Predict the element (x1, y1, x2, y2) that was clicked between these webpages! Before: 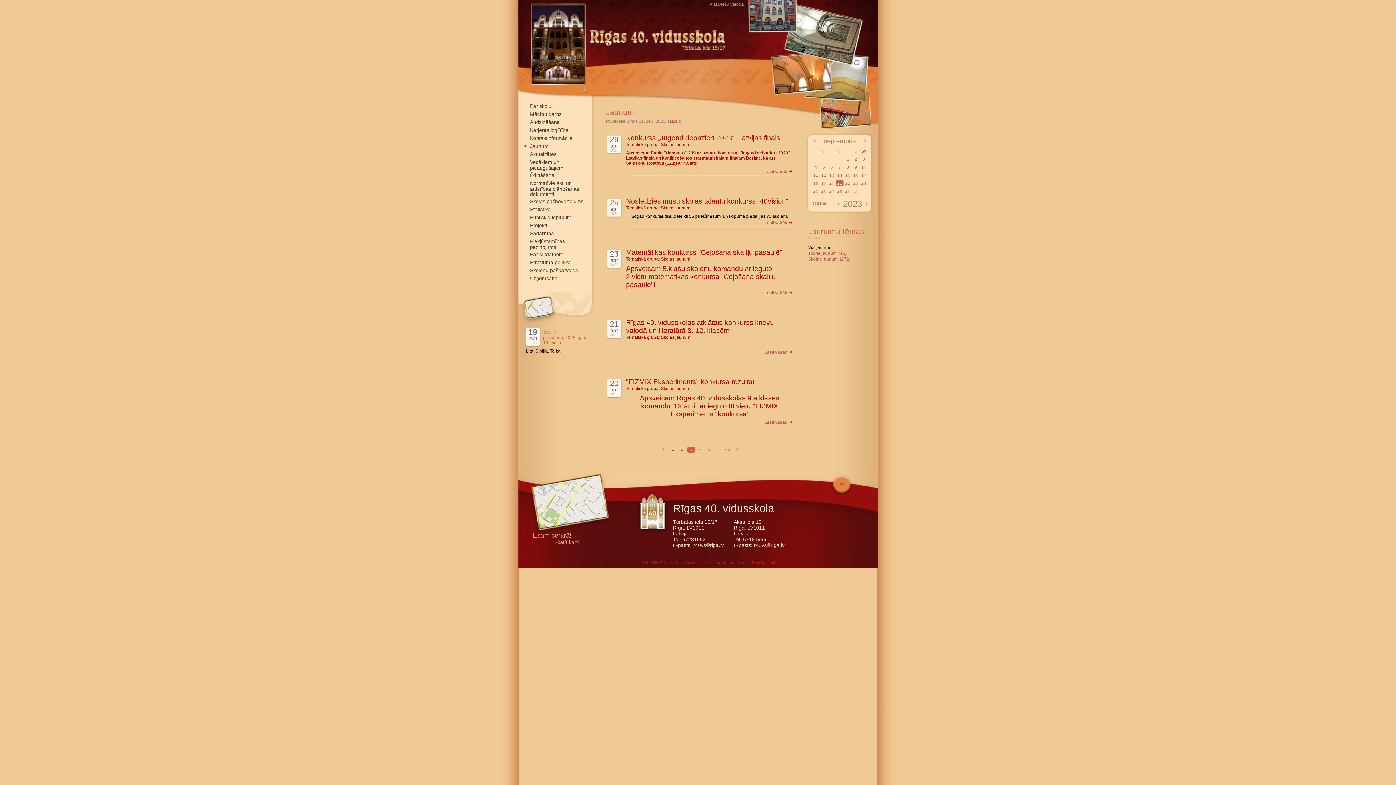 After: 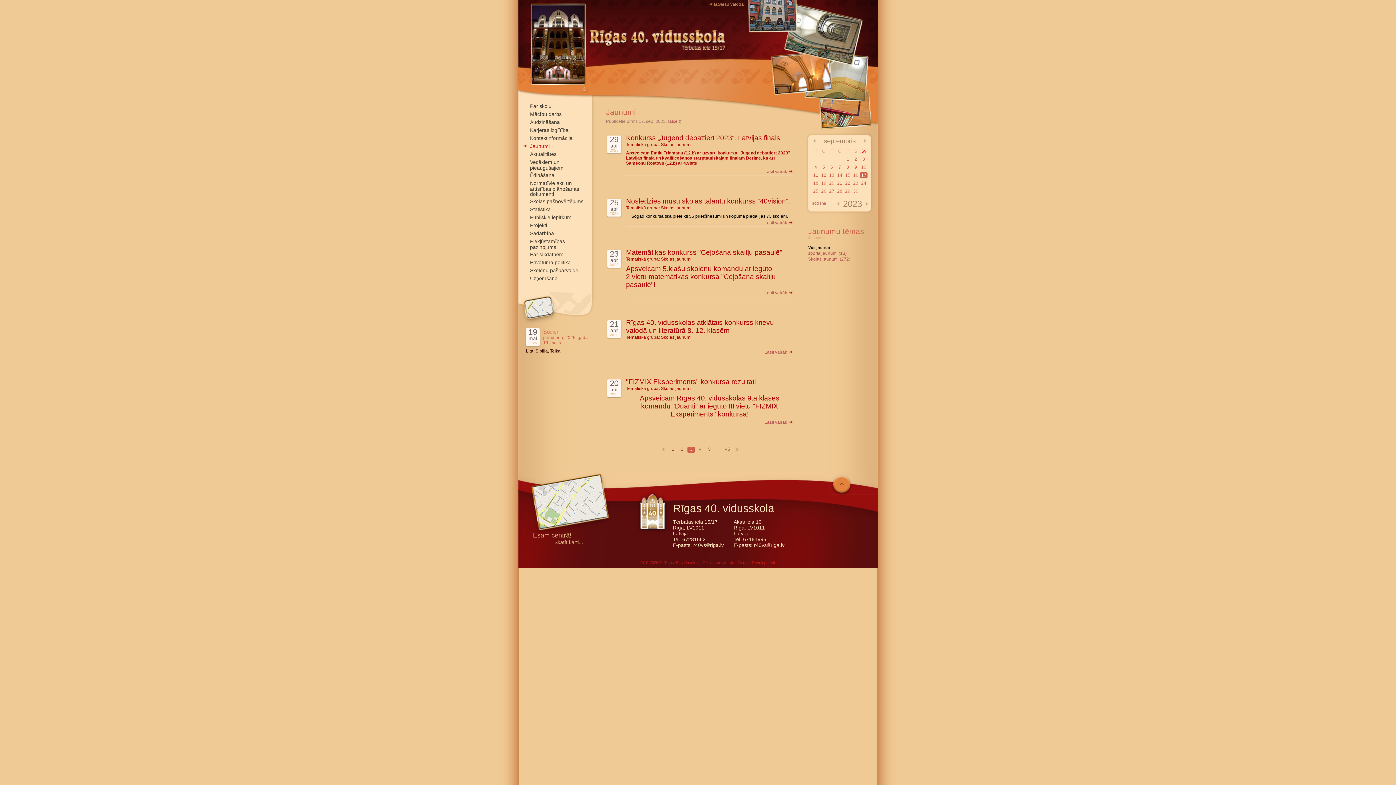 Action: bbox: (861, 172, 866, 177) label: 17